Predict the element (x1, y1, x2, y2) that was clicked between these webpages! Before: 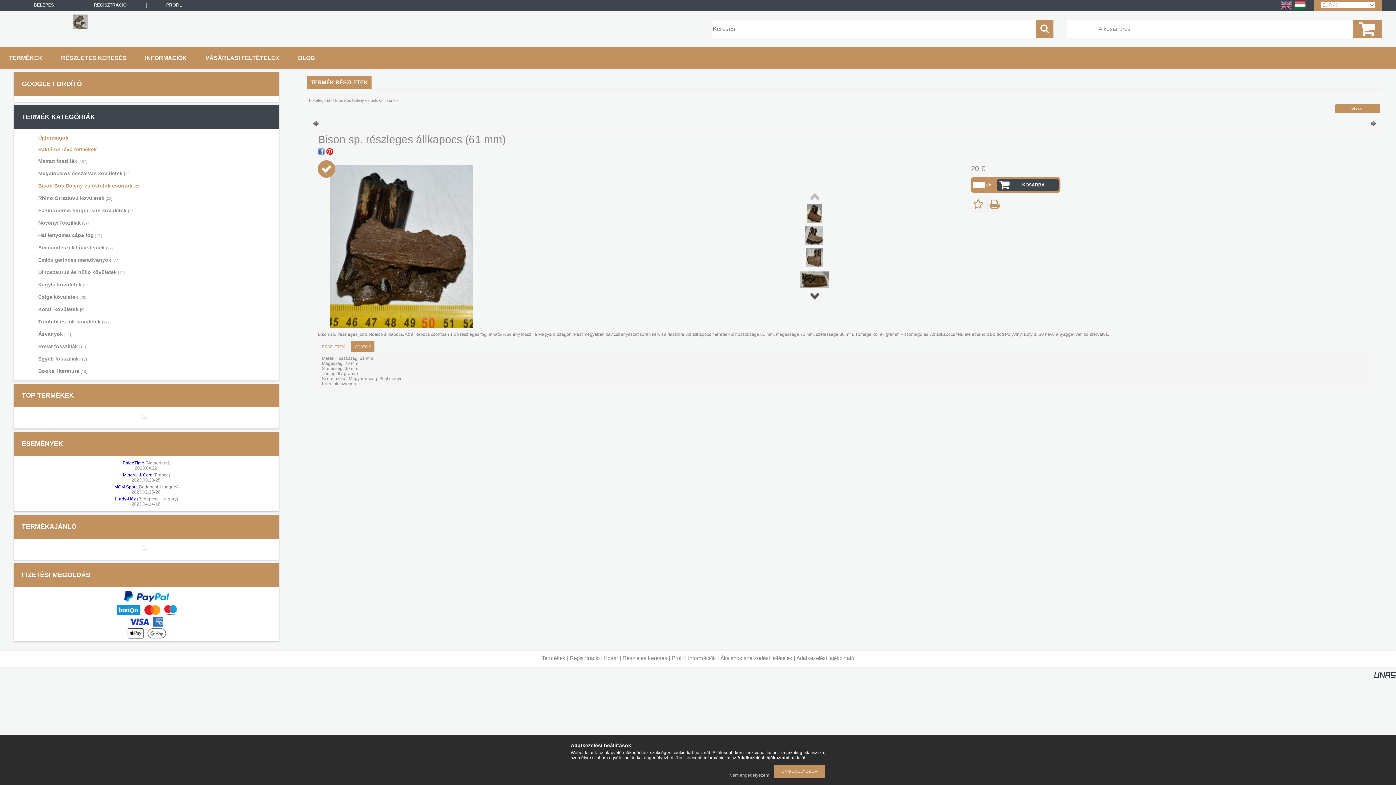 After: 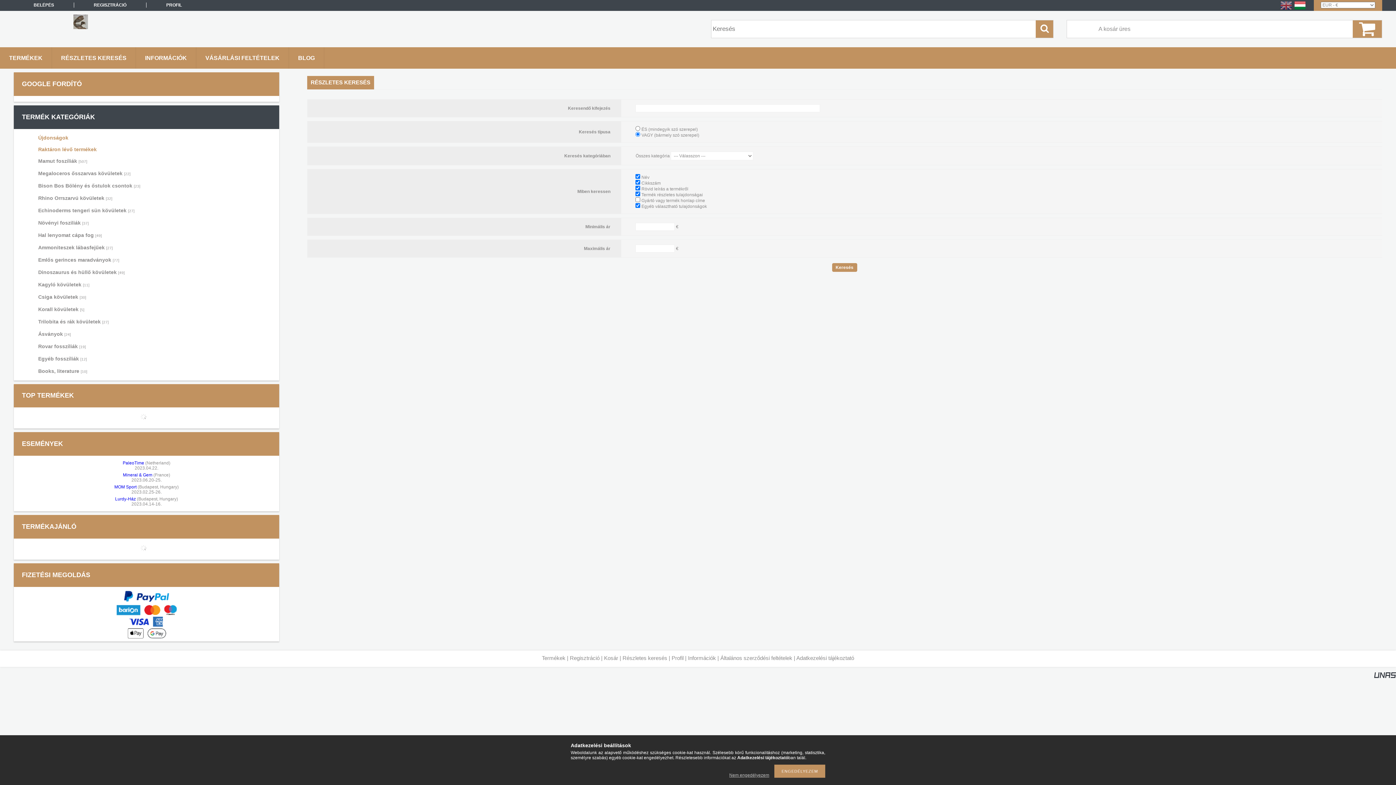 Action: label: RÉSZLETES KERESÉS bbox: (52, 47, 135, 68)